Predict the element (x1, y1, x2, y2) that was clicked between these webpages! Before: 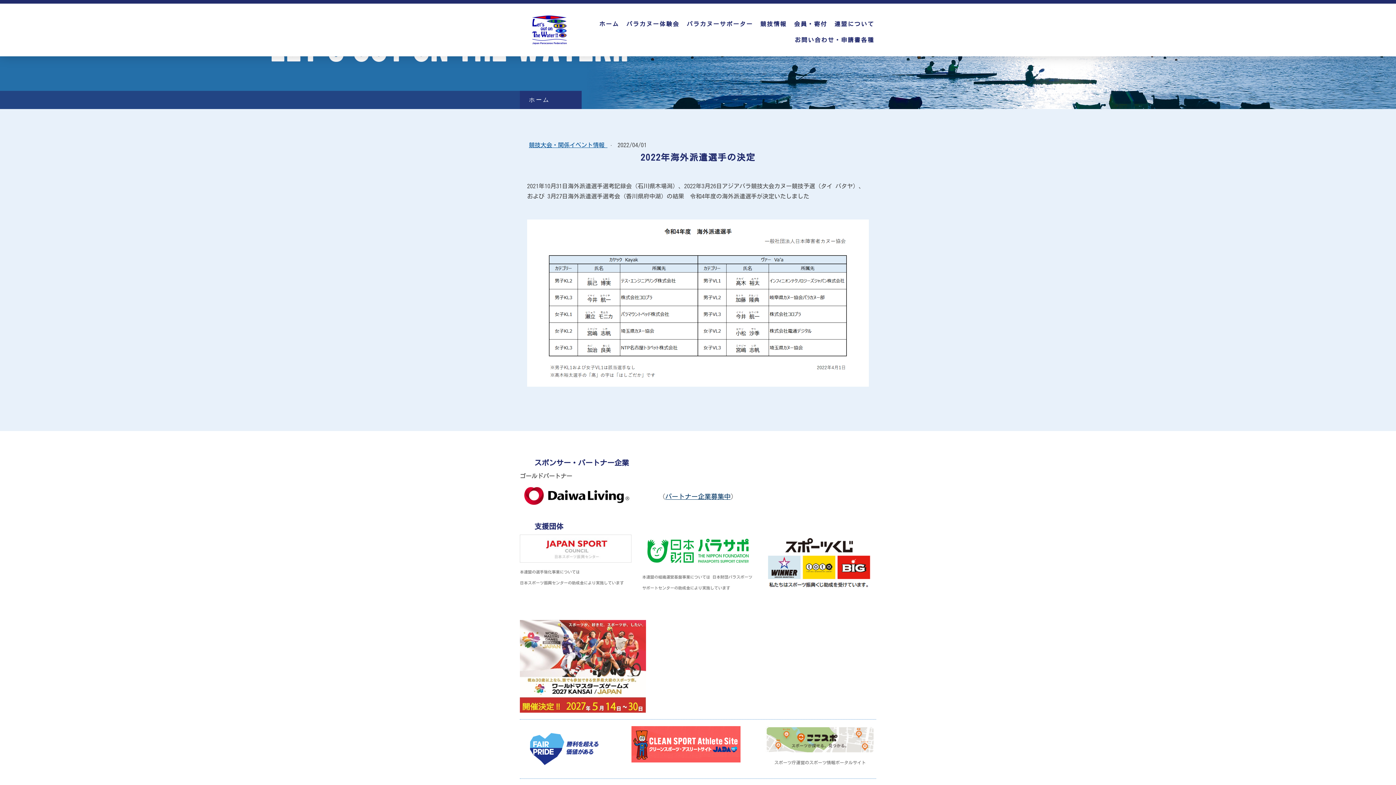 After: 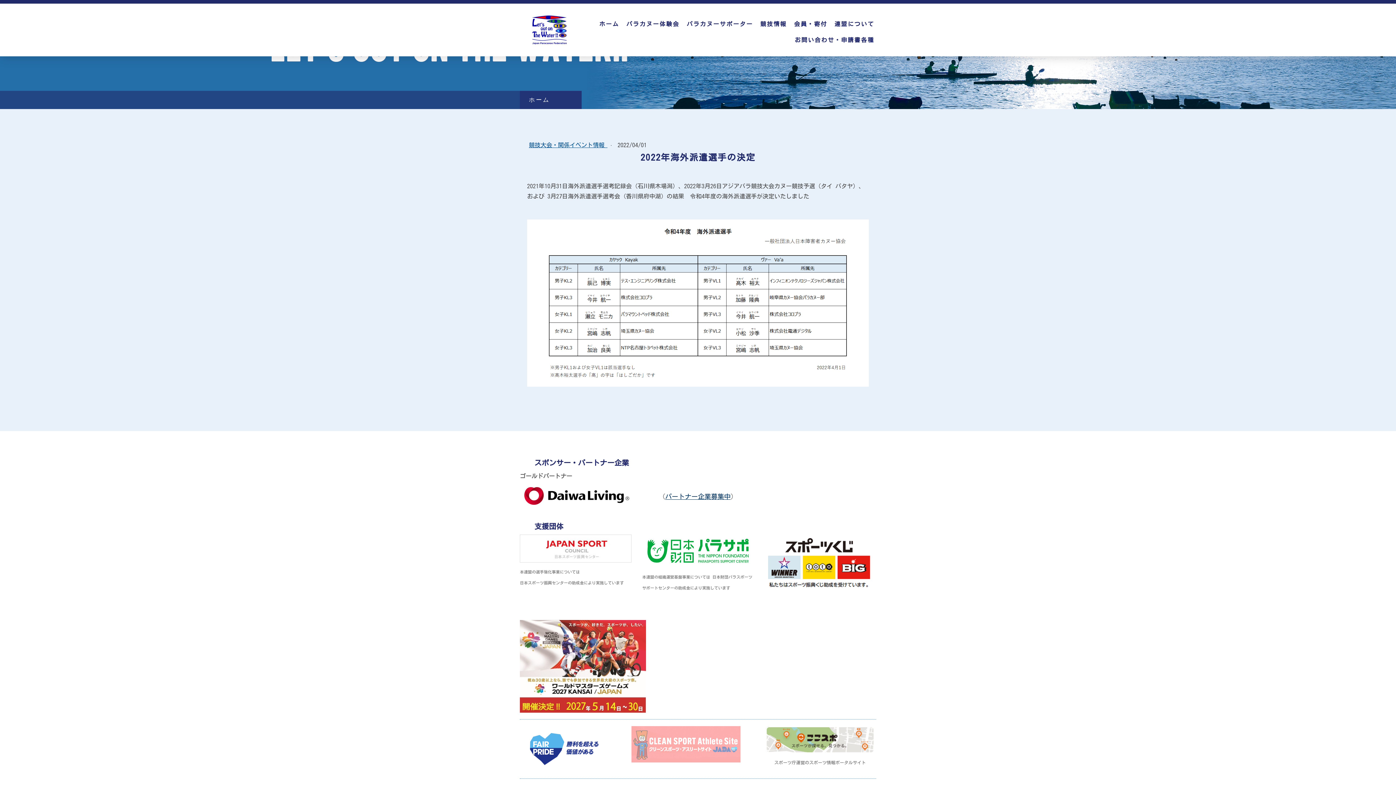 Action: bbox: (631, 728, 740, 734)